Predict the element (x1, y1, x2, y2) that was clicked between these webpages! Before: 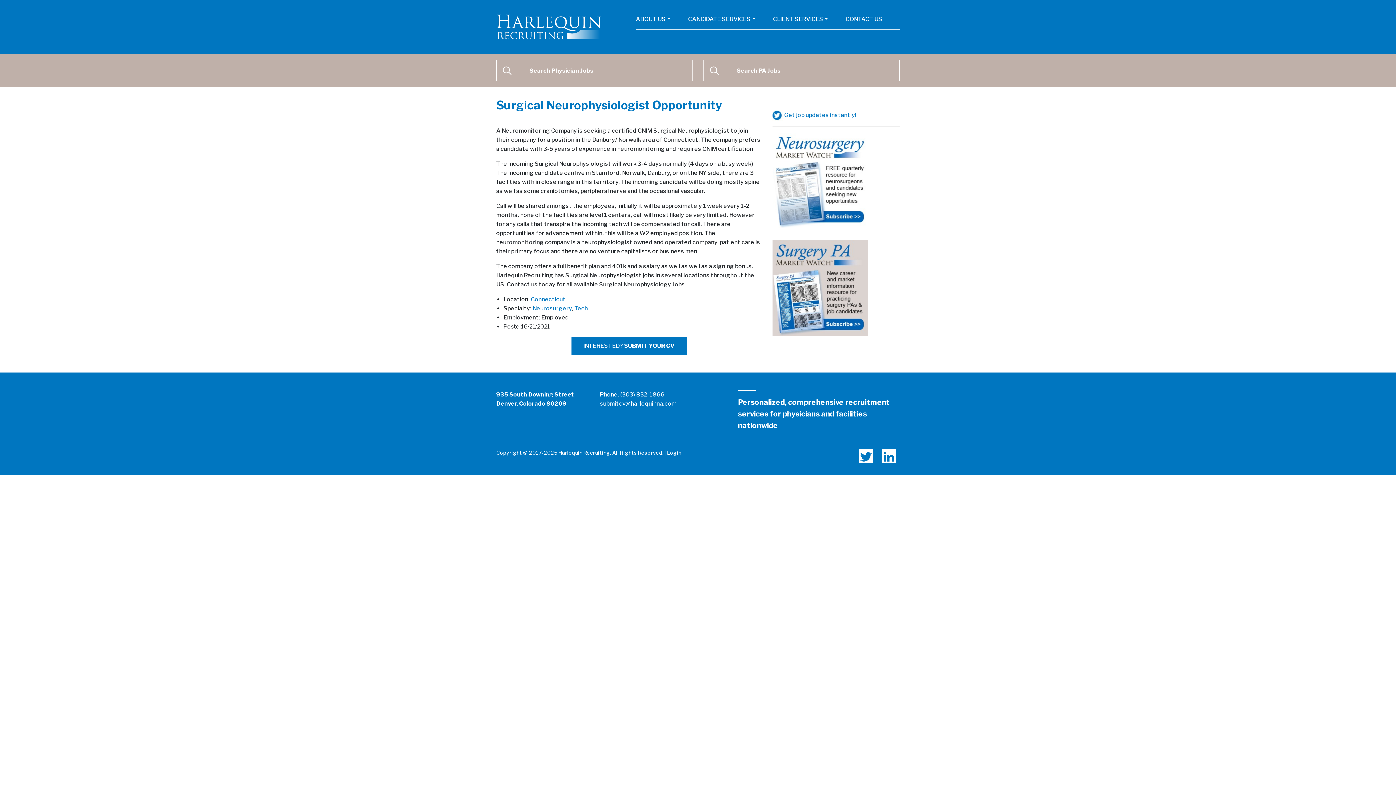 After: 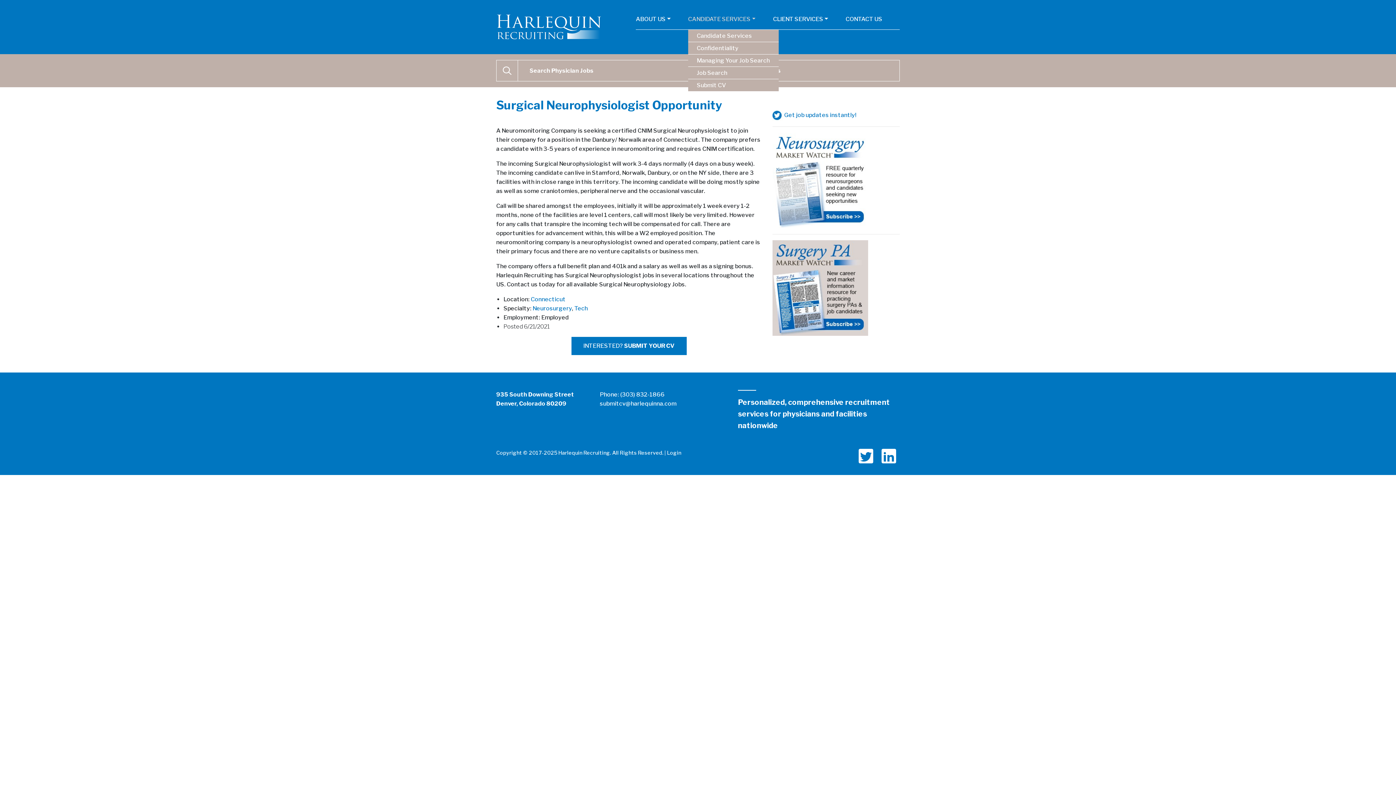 Action: label: CANDIDATE SERVICES bbox: (688, 11, 755, 29)